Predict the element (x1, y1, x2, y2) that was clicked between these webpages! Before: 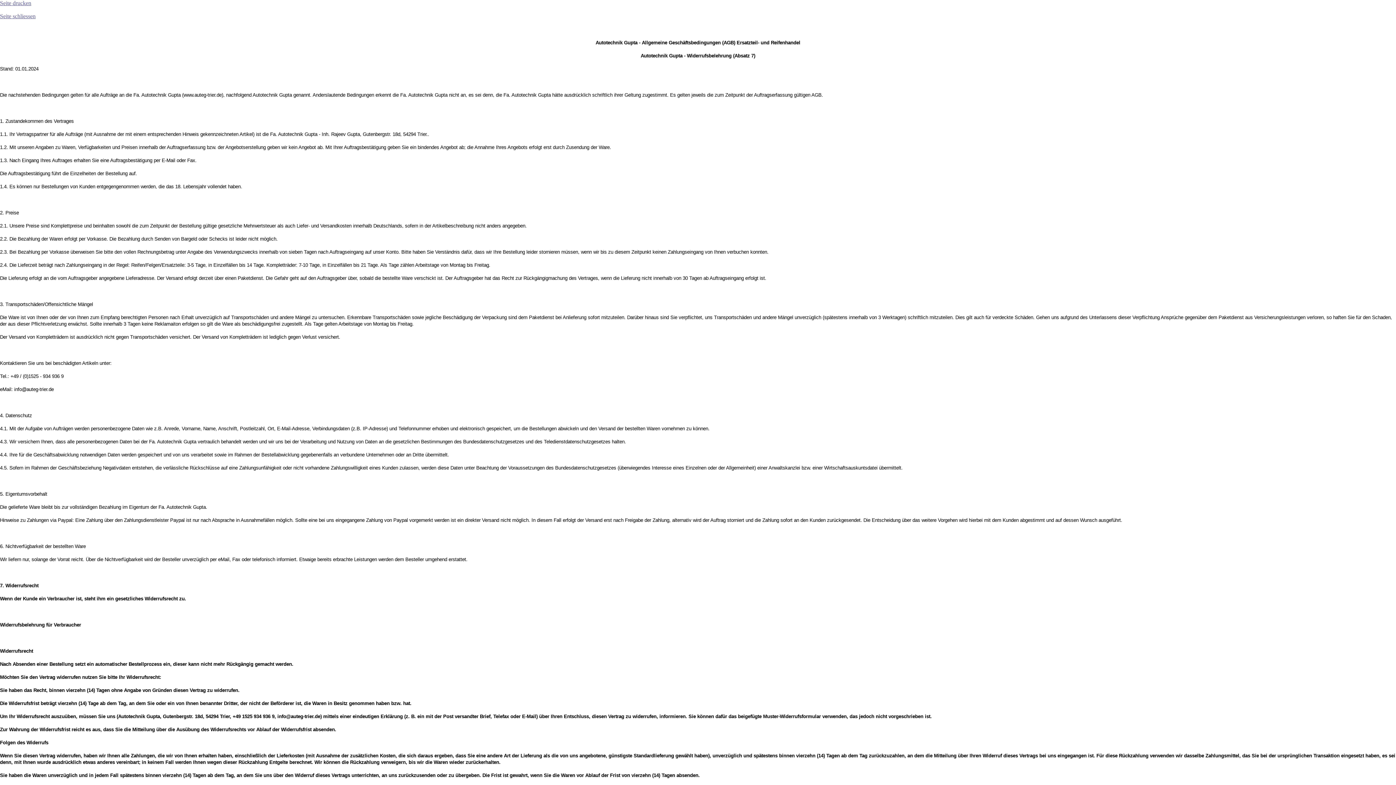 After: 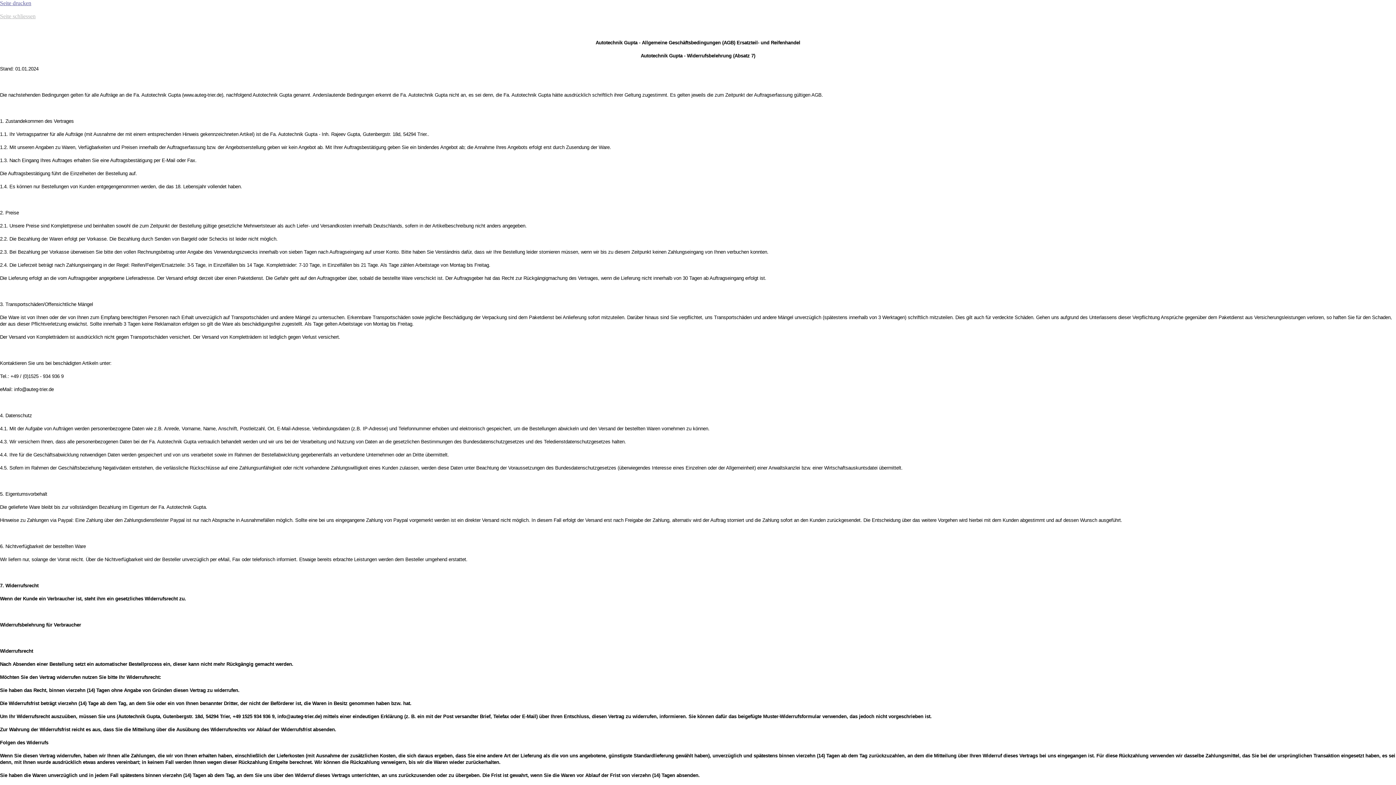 Action: bbox: (0, 13, 35, 19) label: Seite schliessen